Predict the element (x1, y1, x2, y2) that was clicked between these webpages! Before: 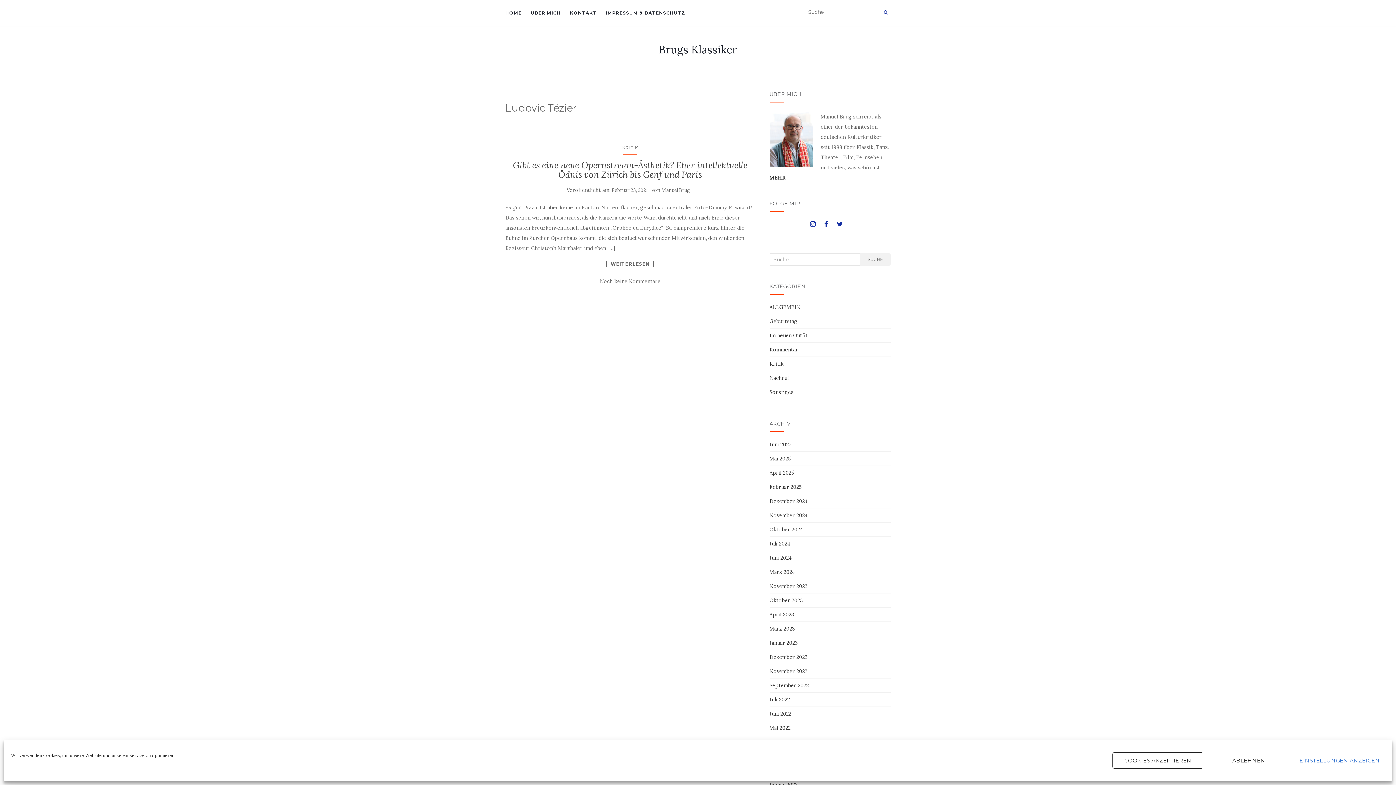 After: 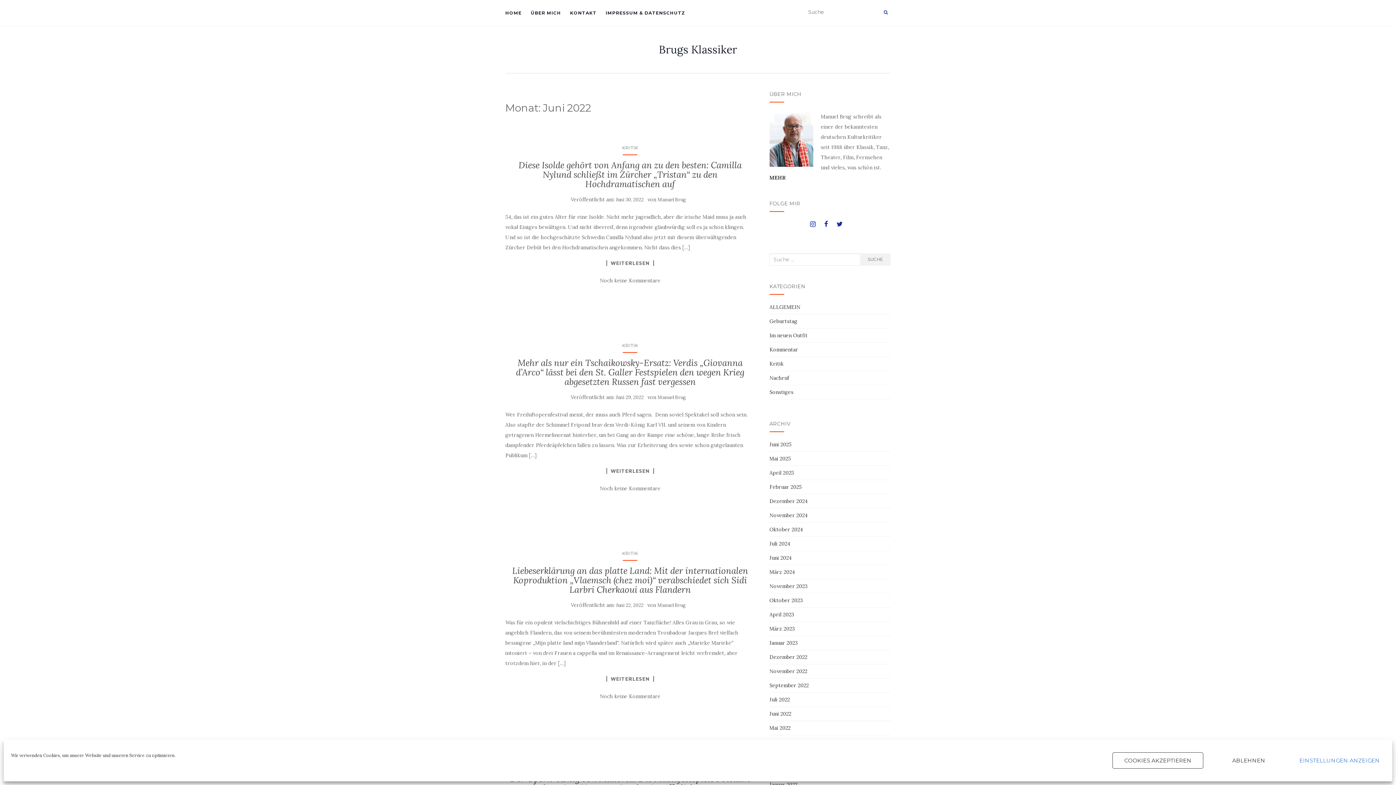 Action: bbox: (769, 710, 791, 717) label: Juni 2022